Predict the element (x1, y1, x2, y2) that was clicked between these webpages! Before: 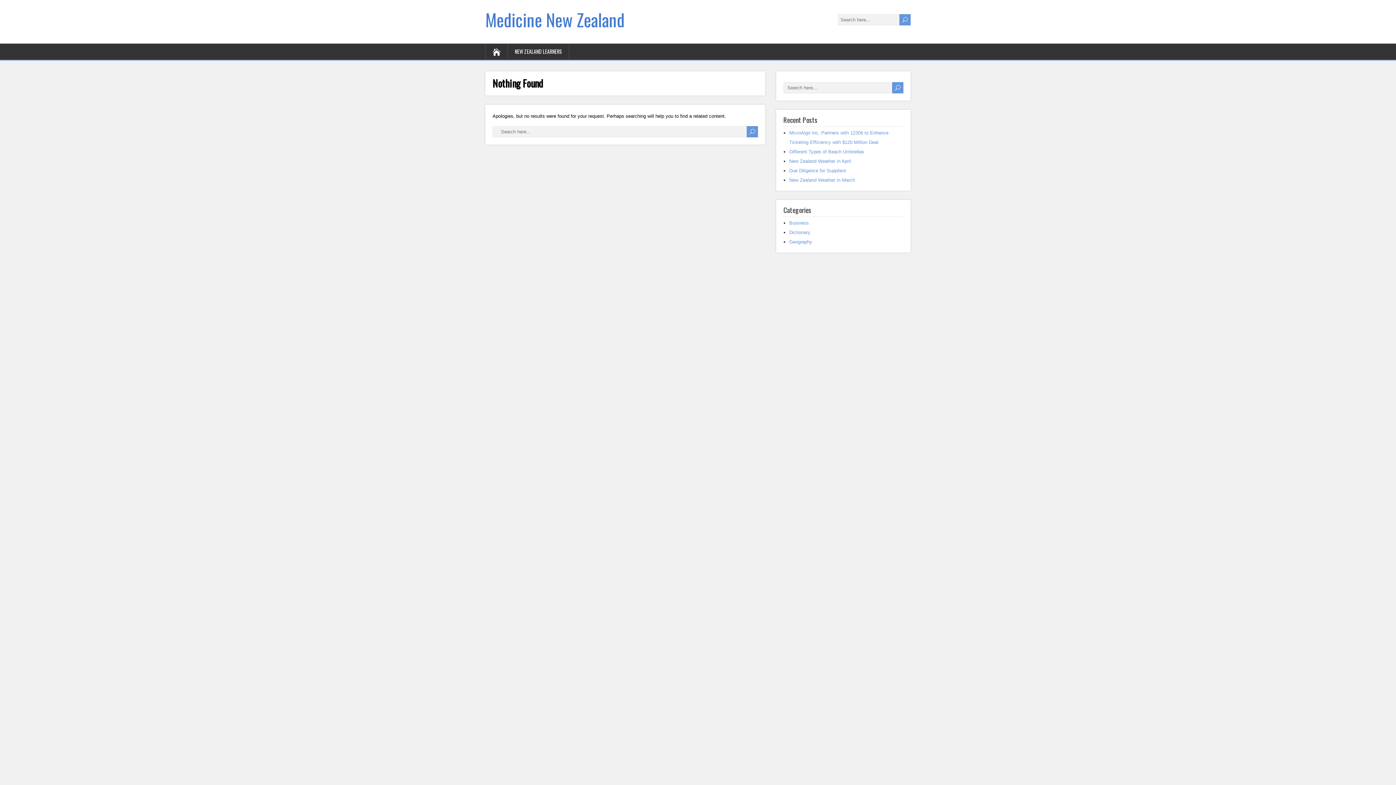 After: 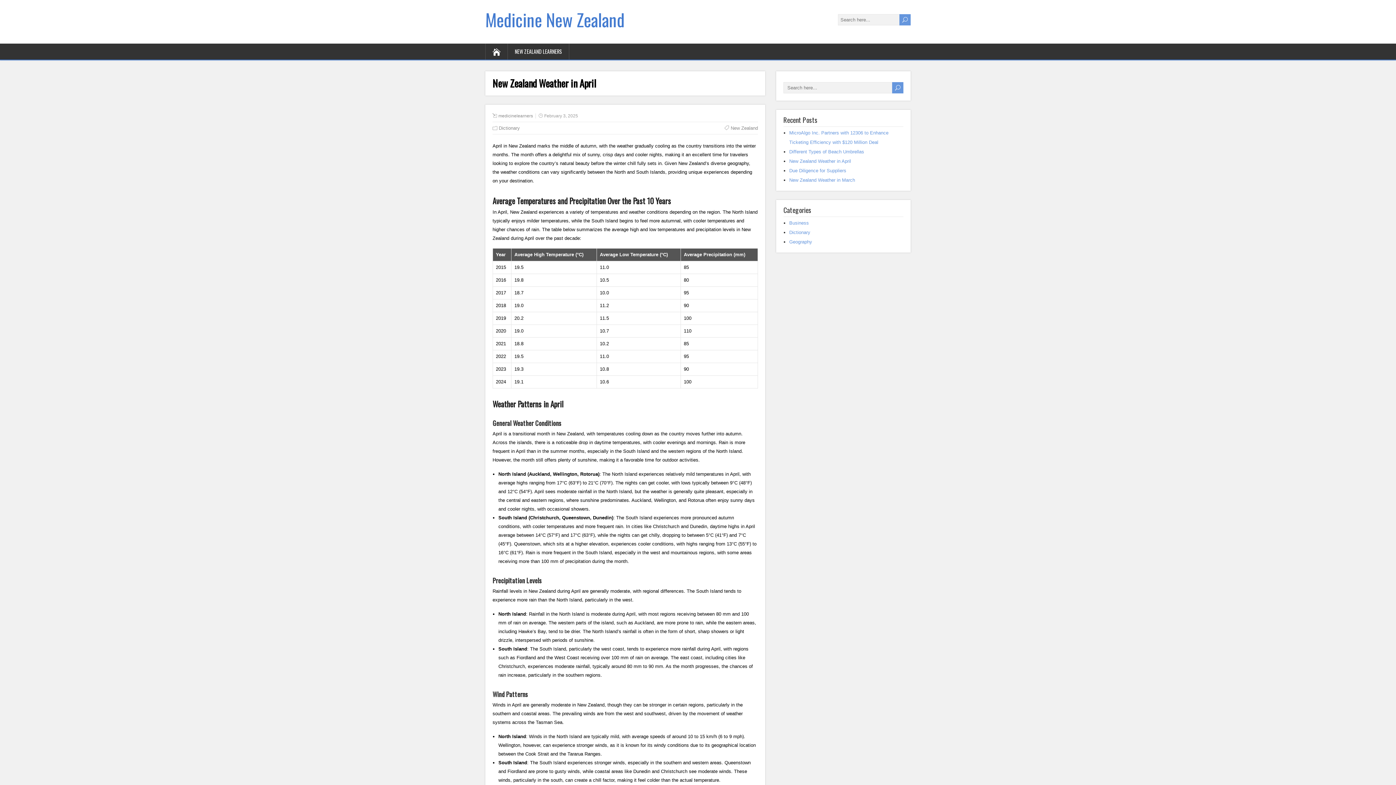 Action: label: New Zealand Weather in April bbox: (789, 158, 851, 164)